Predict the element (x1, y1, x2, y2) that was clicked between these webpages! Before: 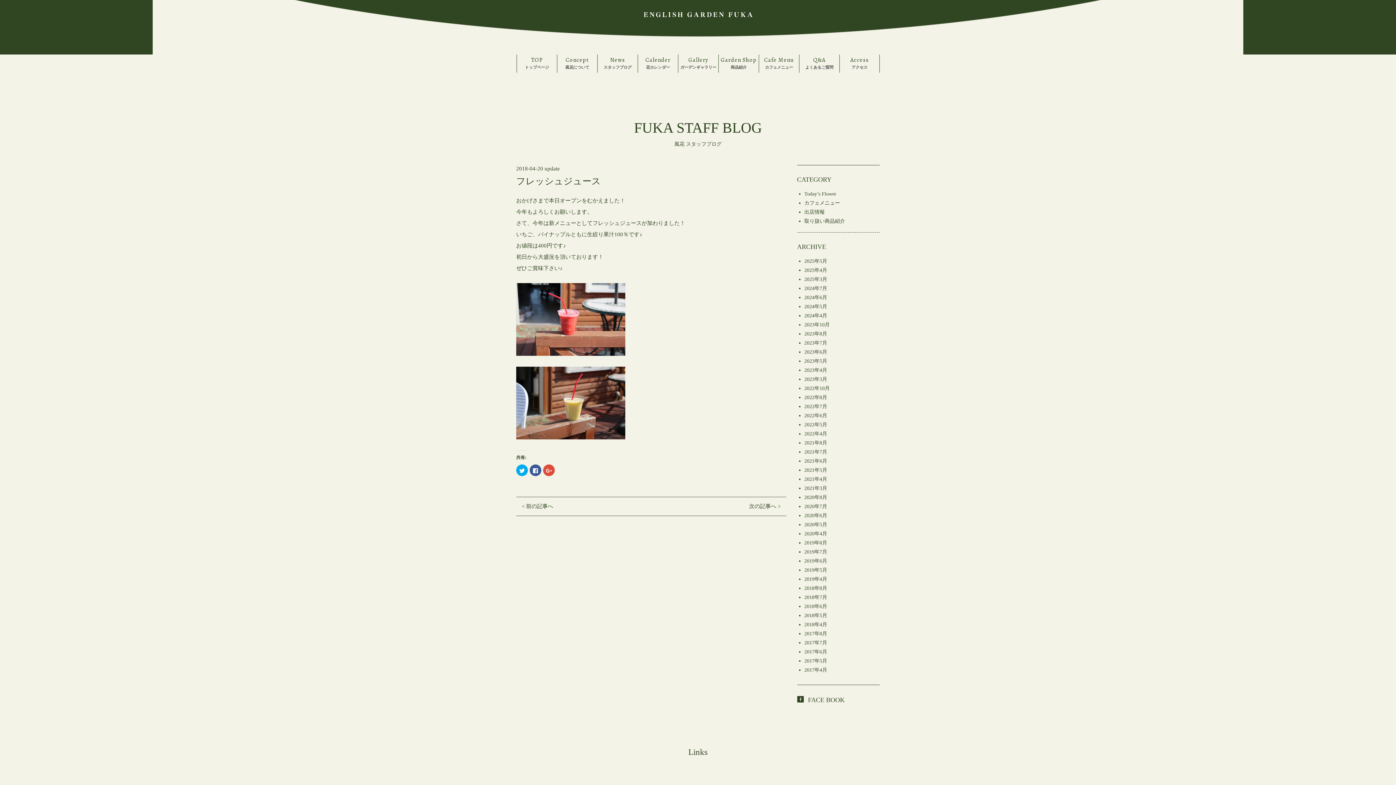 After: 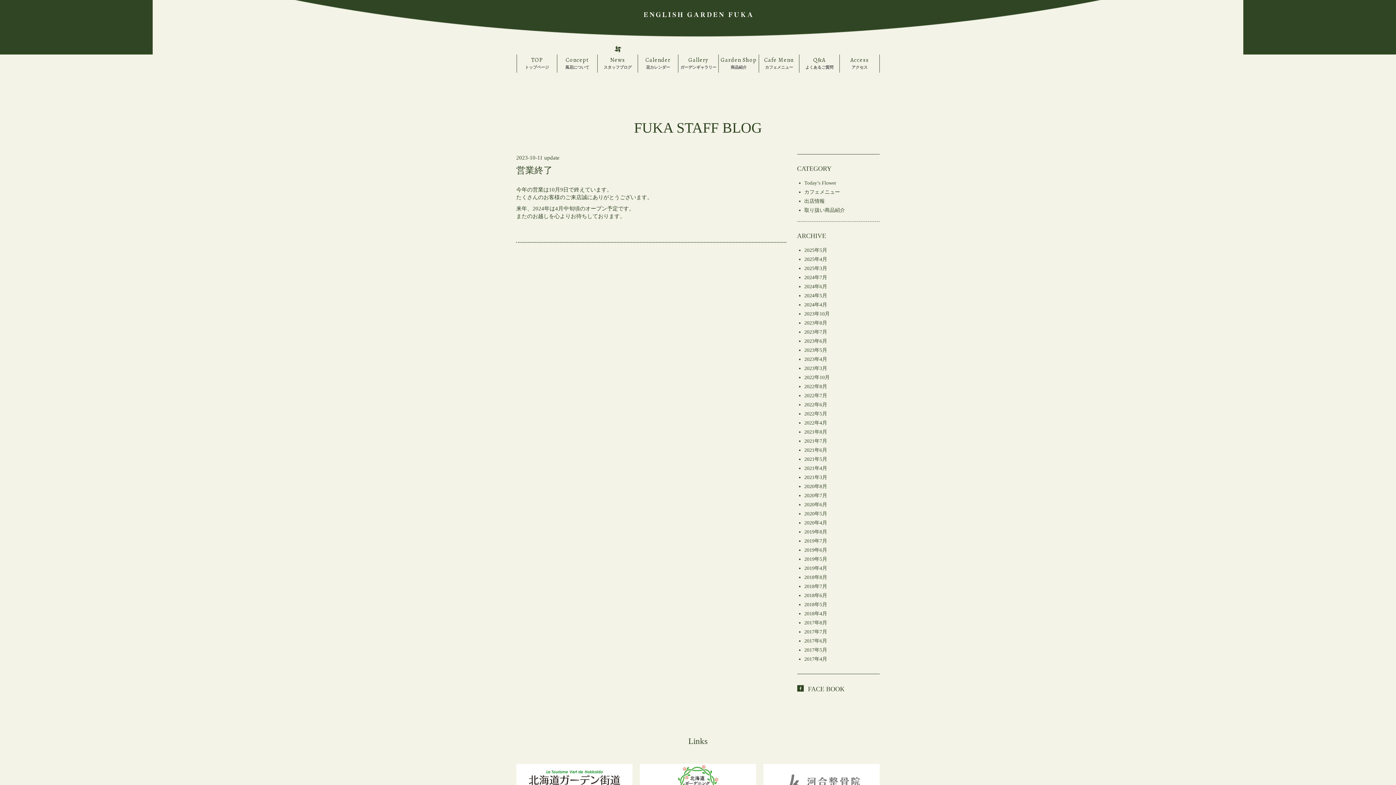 Action: label: 2023年10月 bbox: (804, 322, 830, 327)